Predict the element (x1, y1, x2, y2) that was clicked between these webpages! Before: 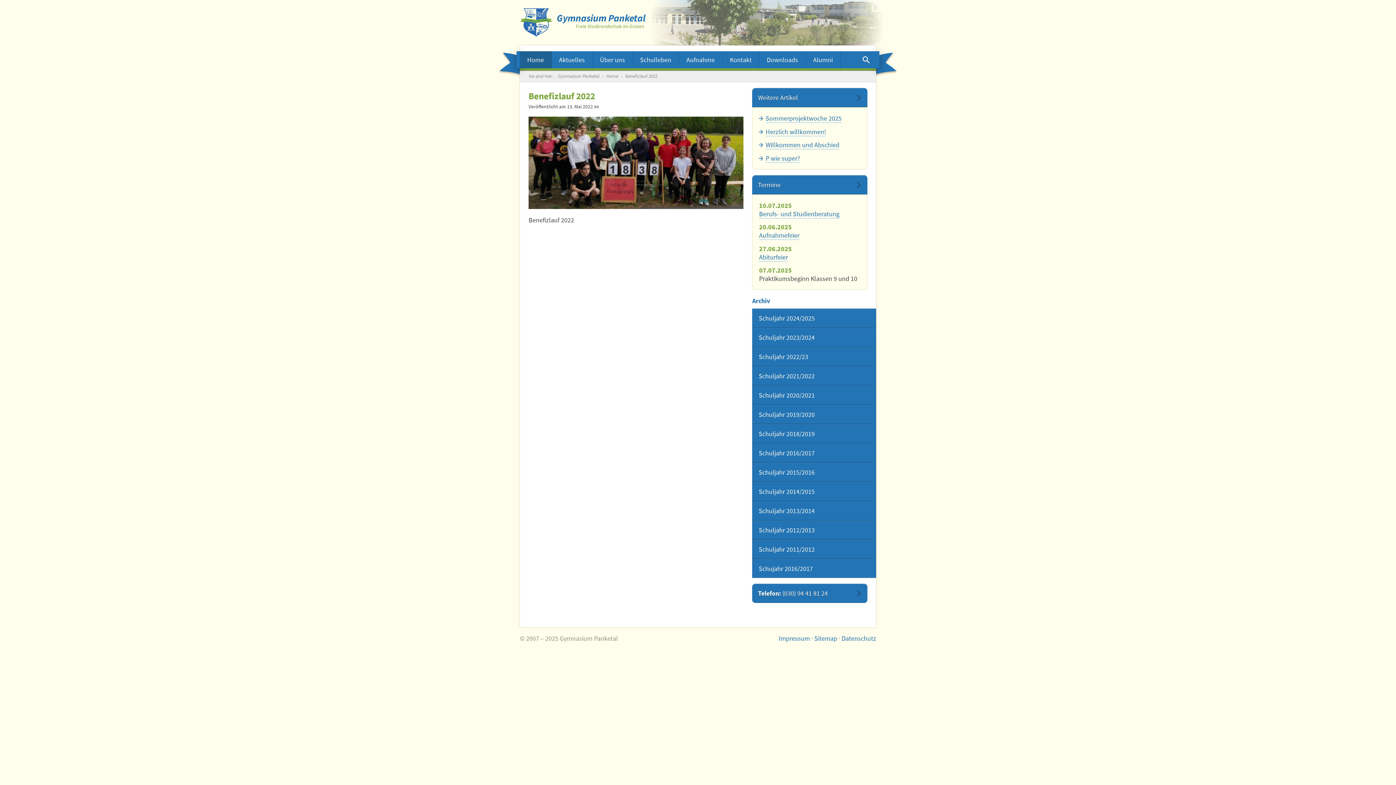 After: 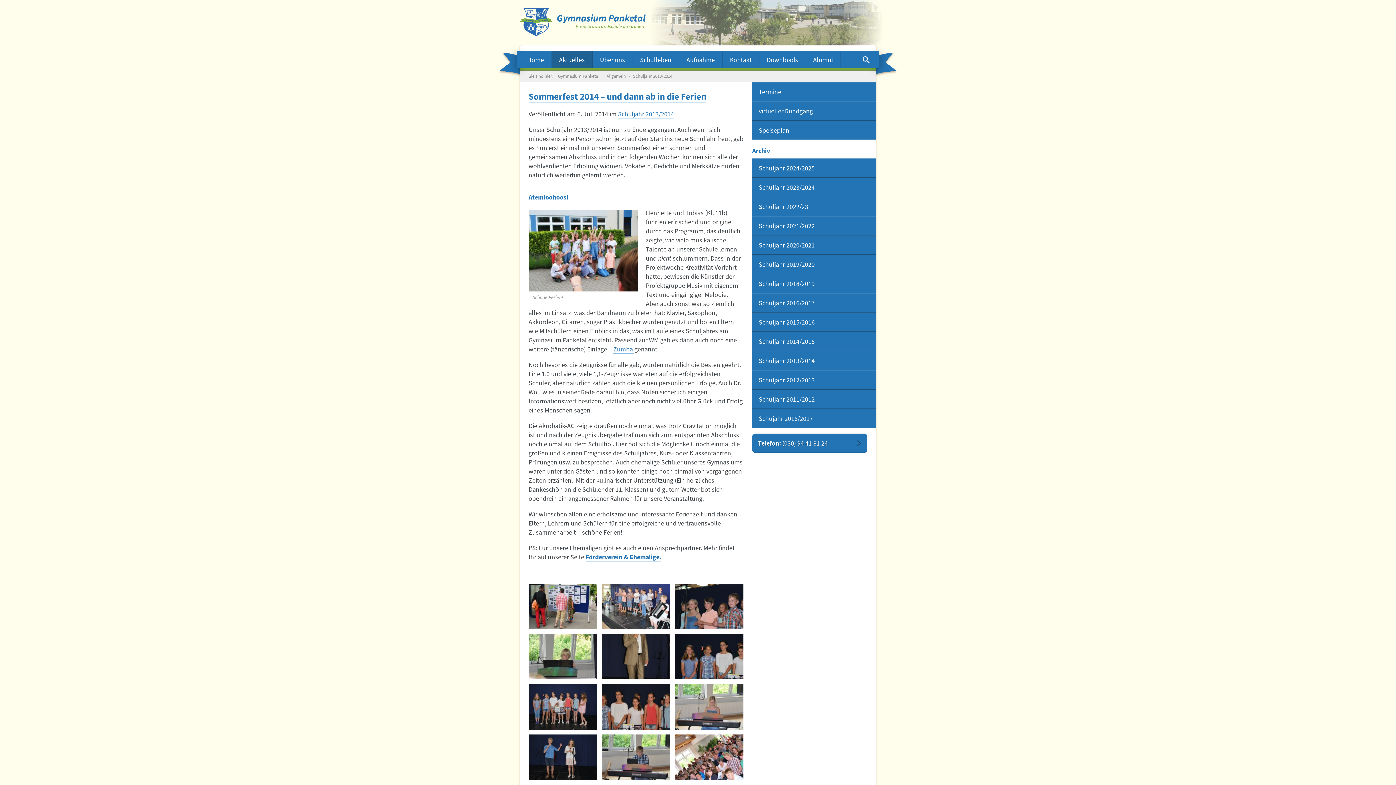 Action: bbox: (752, 501, 876, 520) label: Schuljahr 2013/2014